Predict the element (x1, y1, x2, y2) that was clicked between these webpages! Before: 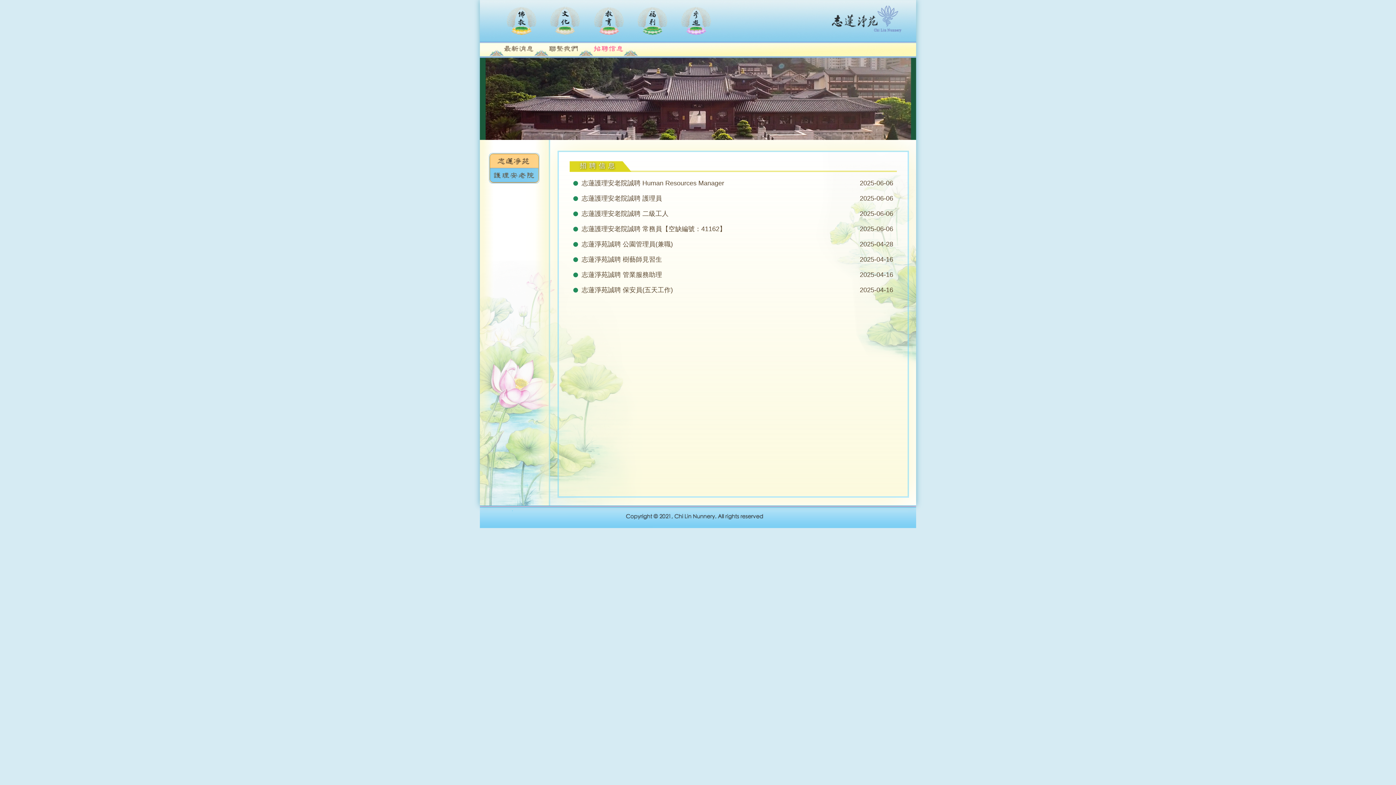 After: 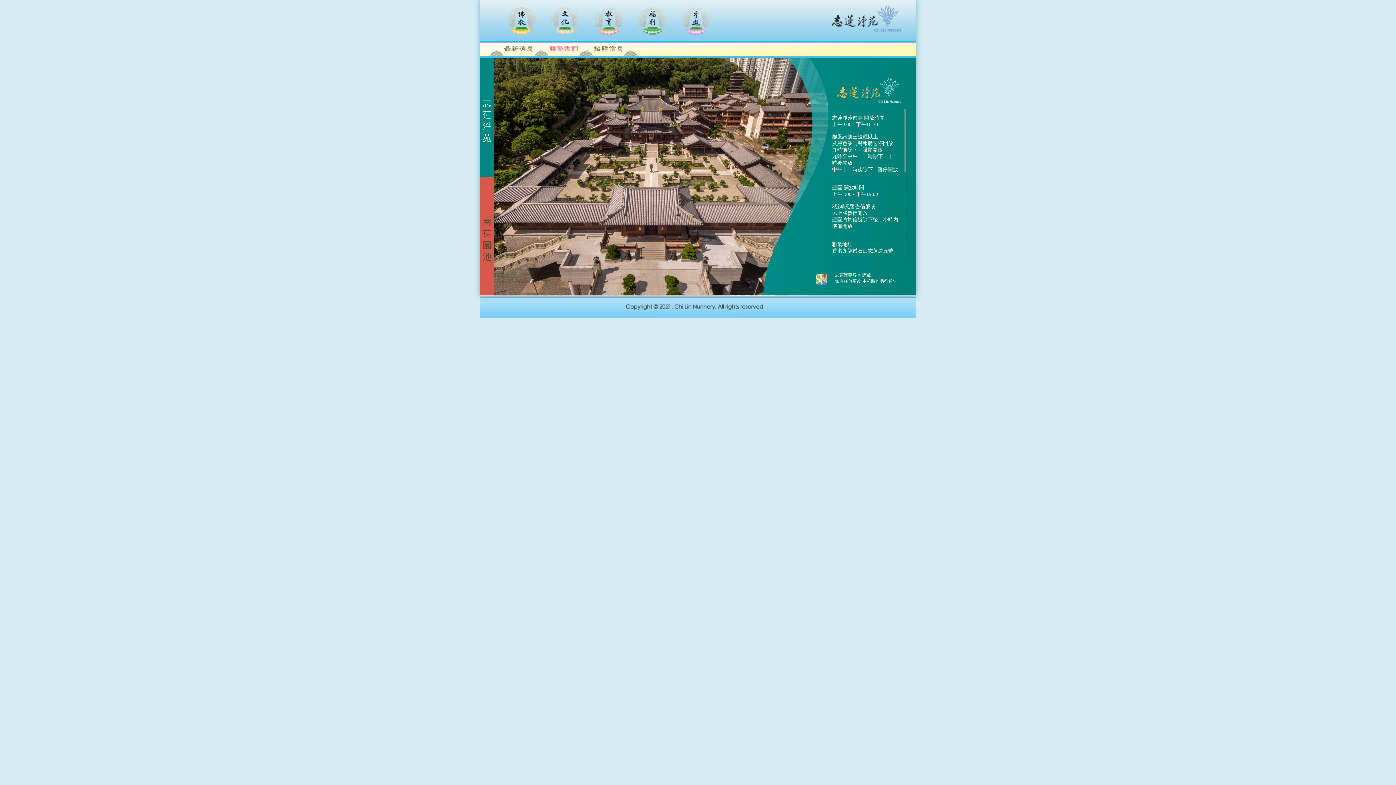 Action: bbox: (541, 41, 586, 57)